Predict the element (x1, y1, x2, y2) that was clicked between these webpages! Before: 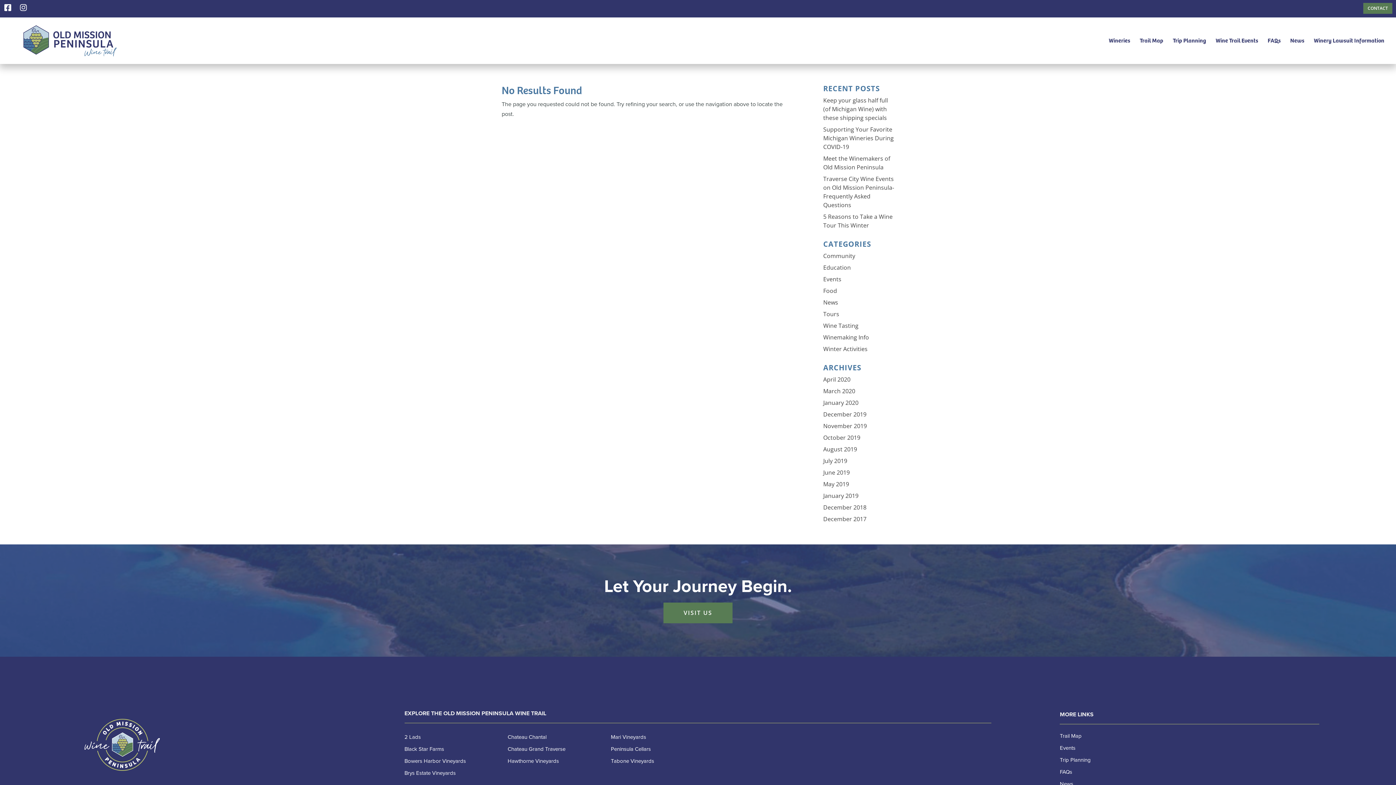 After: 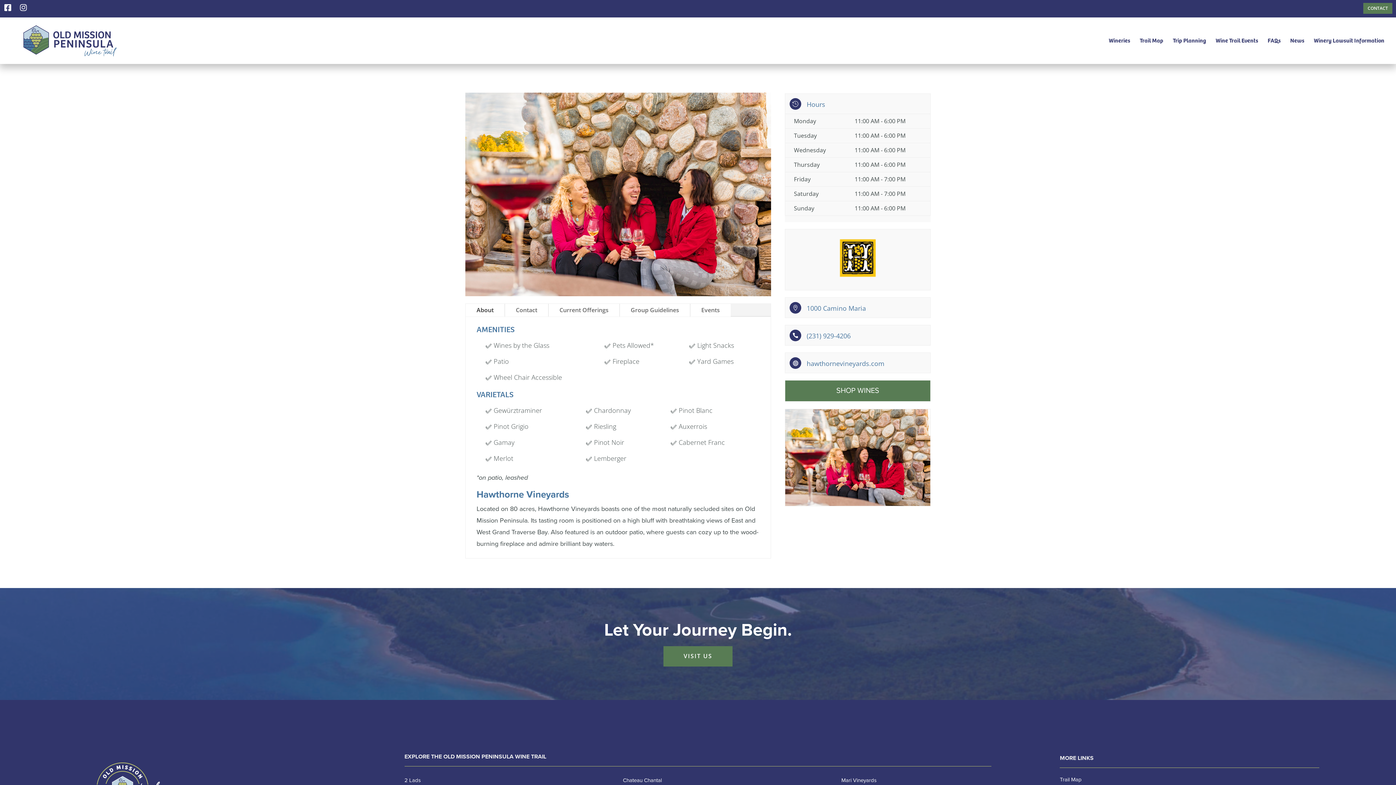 Action: bbox: (507, 758, 559, 764) label: Hawthorne Vineyards